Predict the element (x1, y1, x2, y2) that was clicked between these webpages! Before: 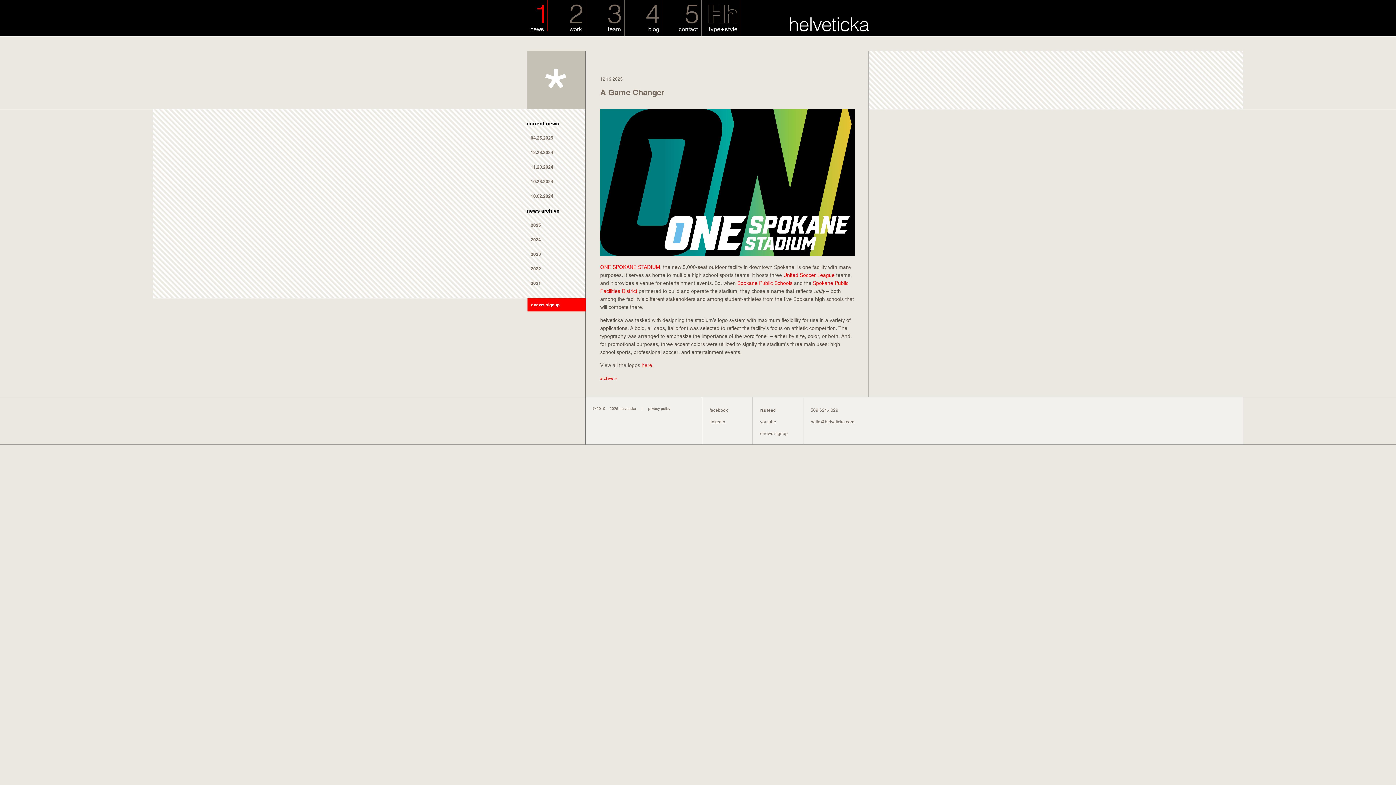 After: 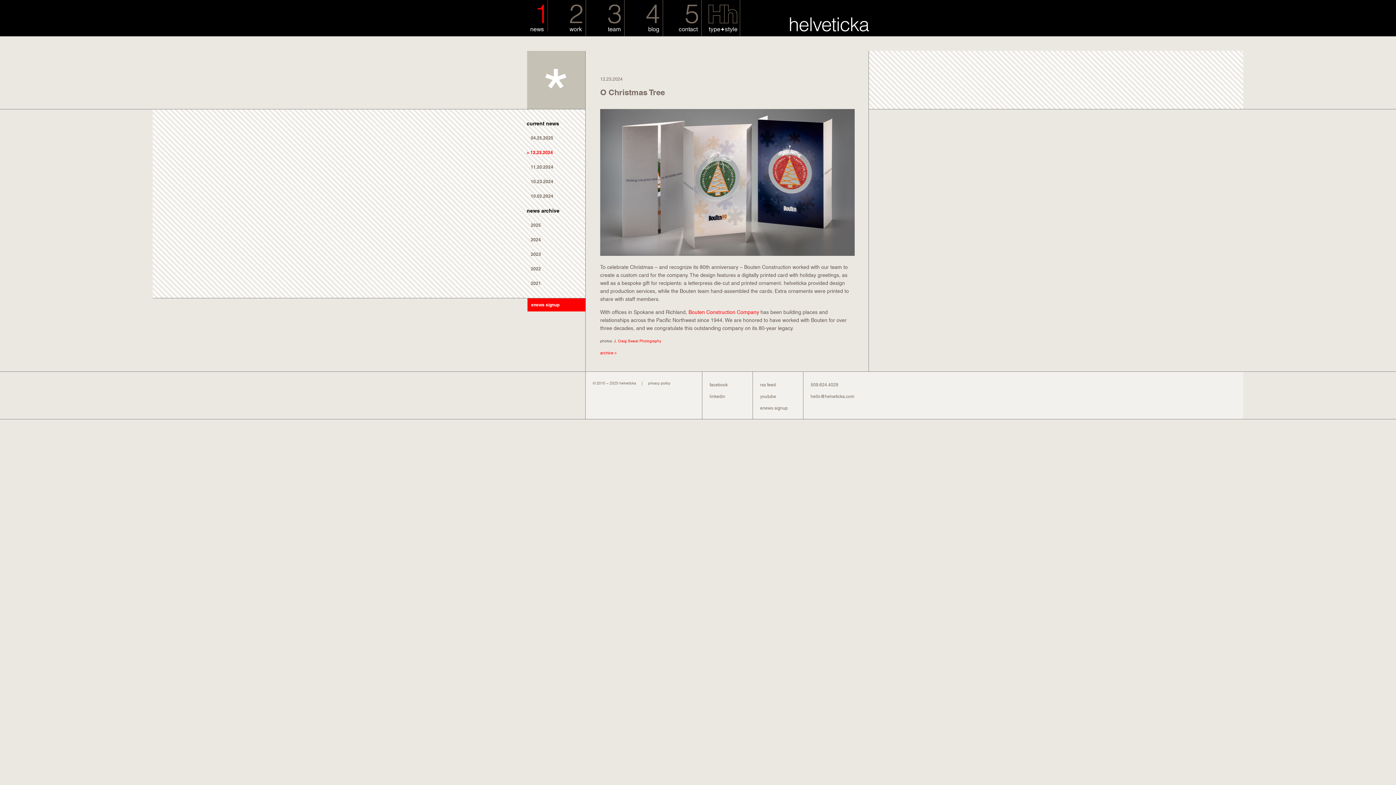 Action: label: 12.23.2024 bbox: (530, 149, 553, 155)